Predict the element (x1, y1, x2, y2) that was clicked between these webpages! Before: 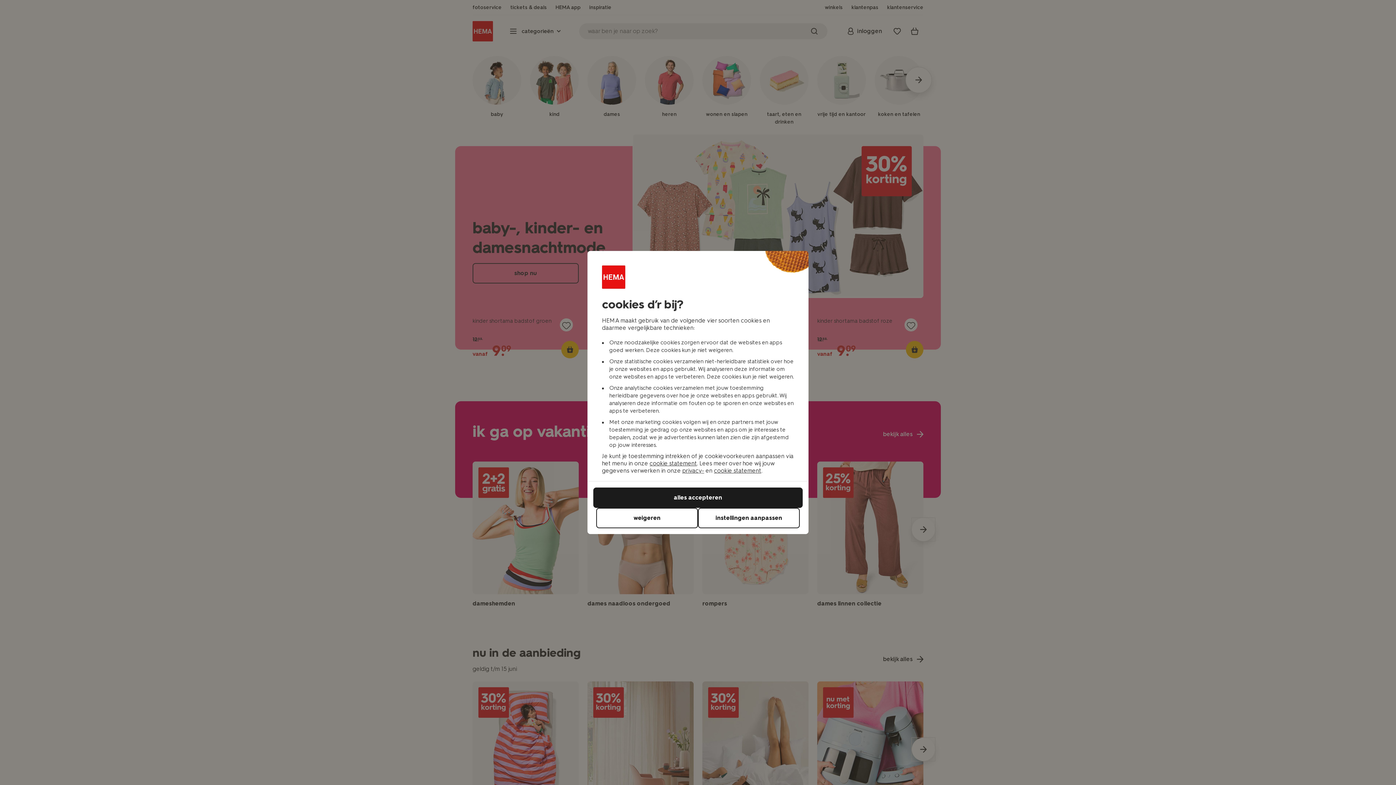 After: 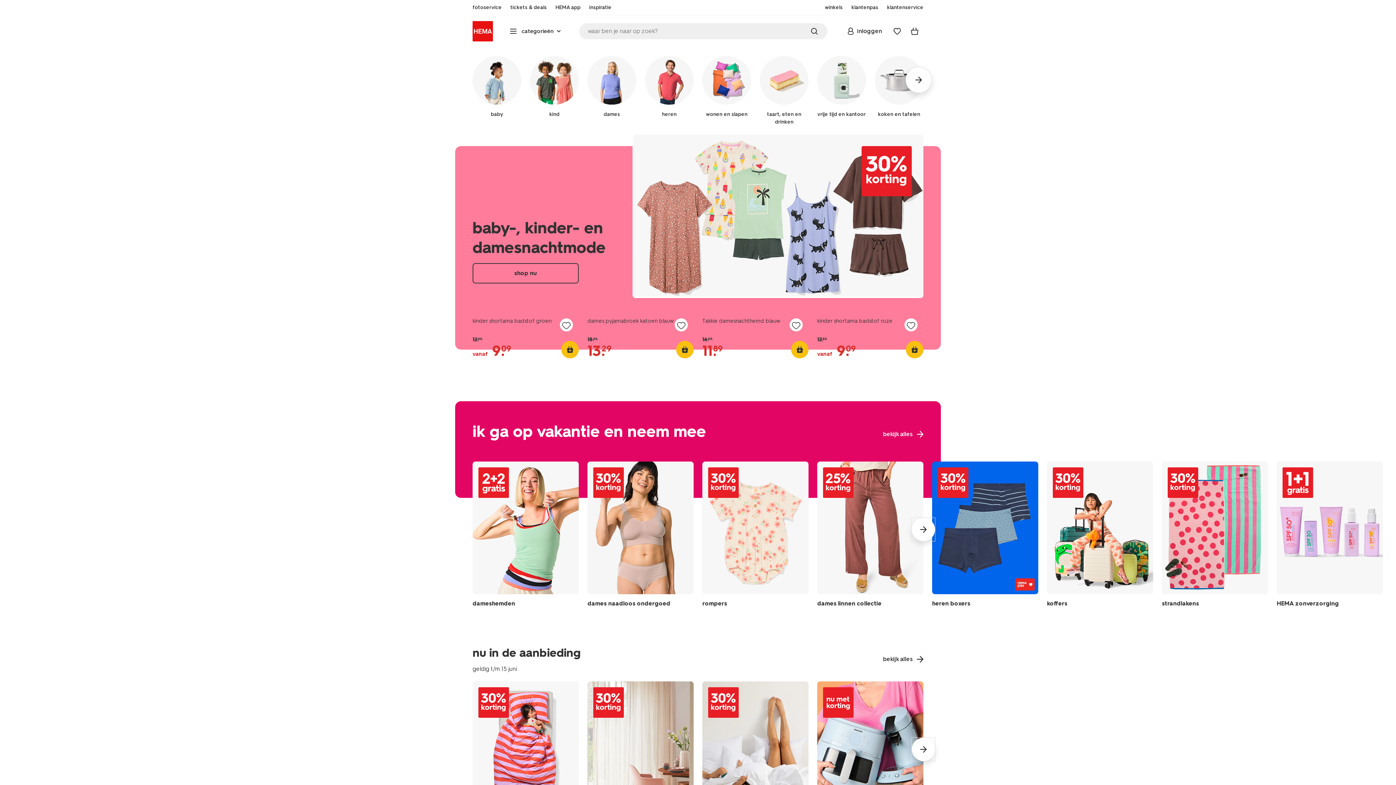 Action: label: weigeren bbox: (596, 508, 698, 528)